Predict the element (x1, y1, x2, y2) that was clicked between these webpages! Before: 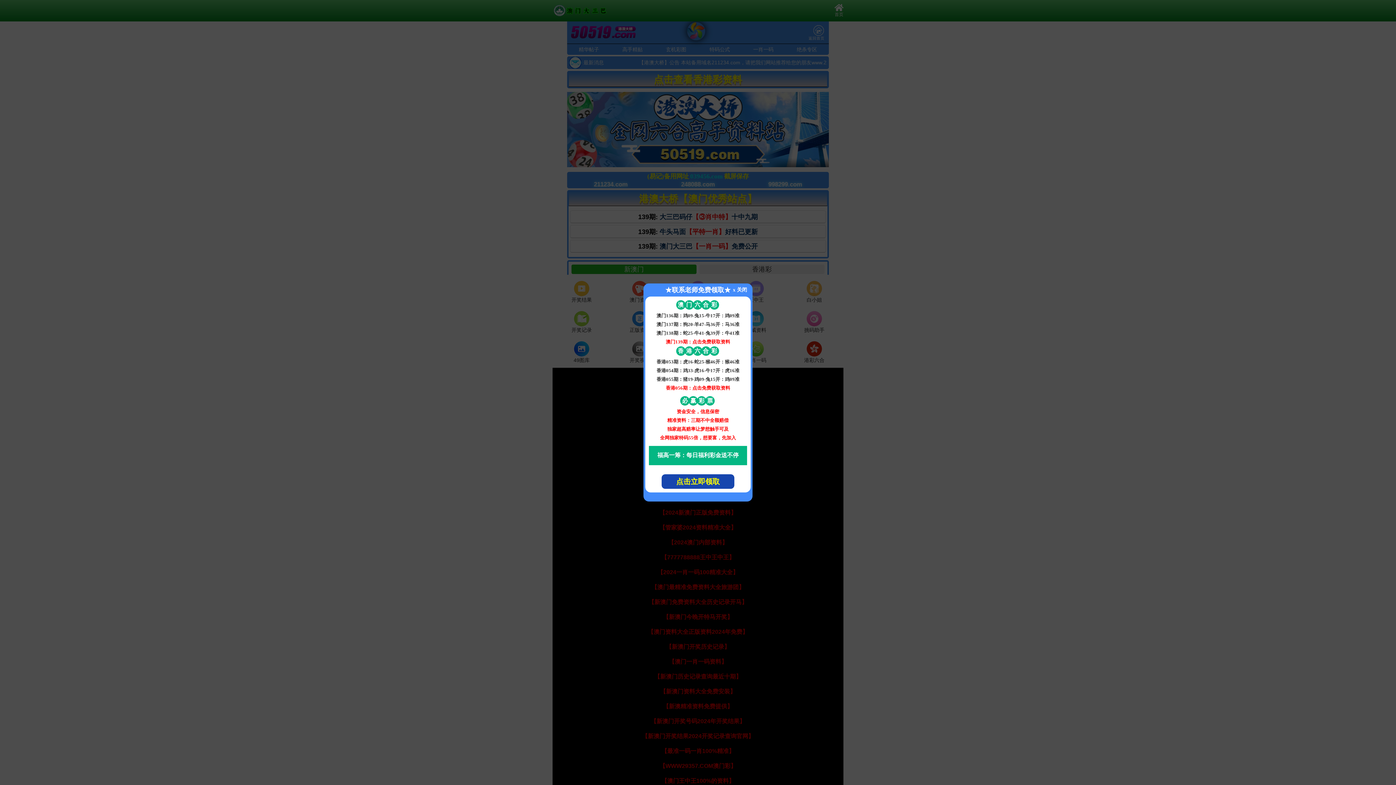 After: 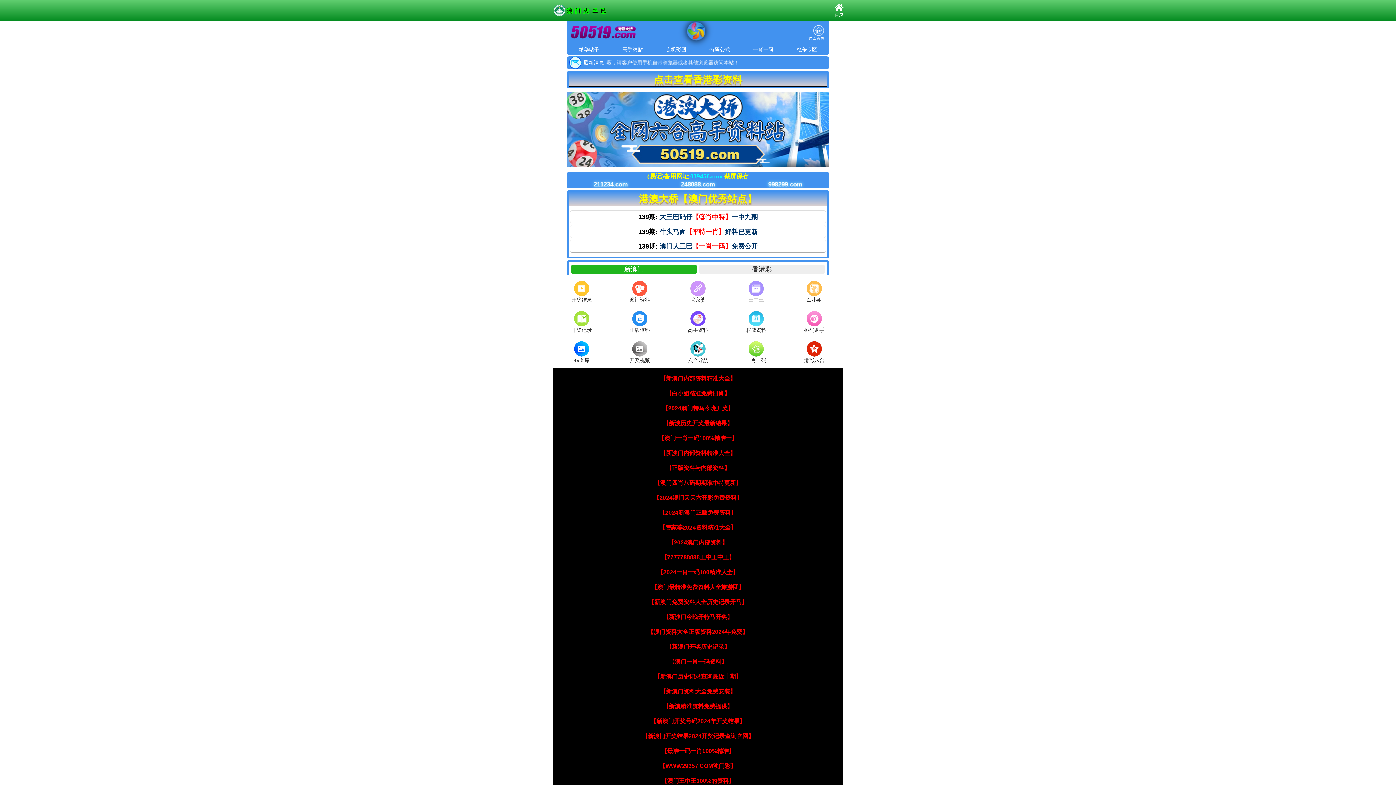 Action: label: ★联系老师免费领取★ bbox: (645, 283, 750, 296)